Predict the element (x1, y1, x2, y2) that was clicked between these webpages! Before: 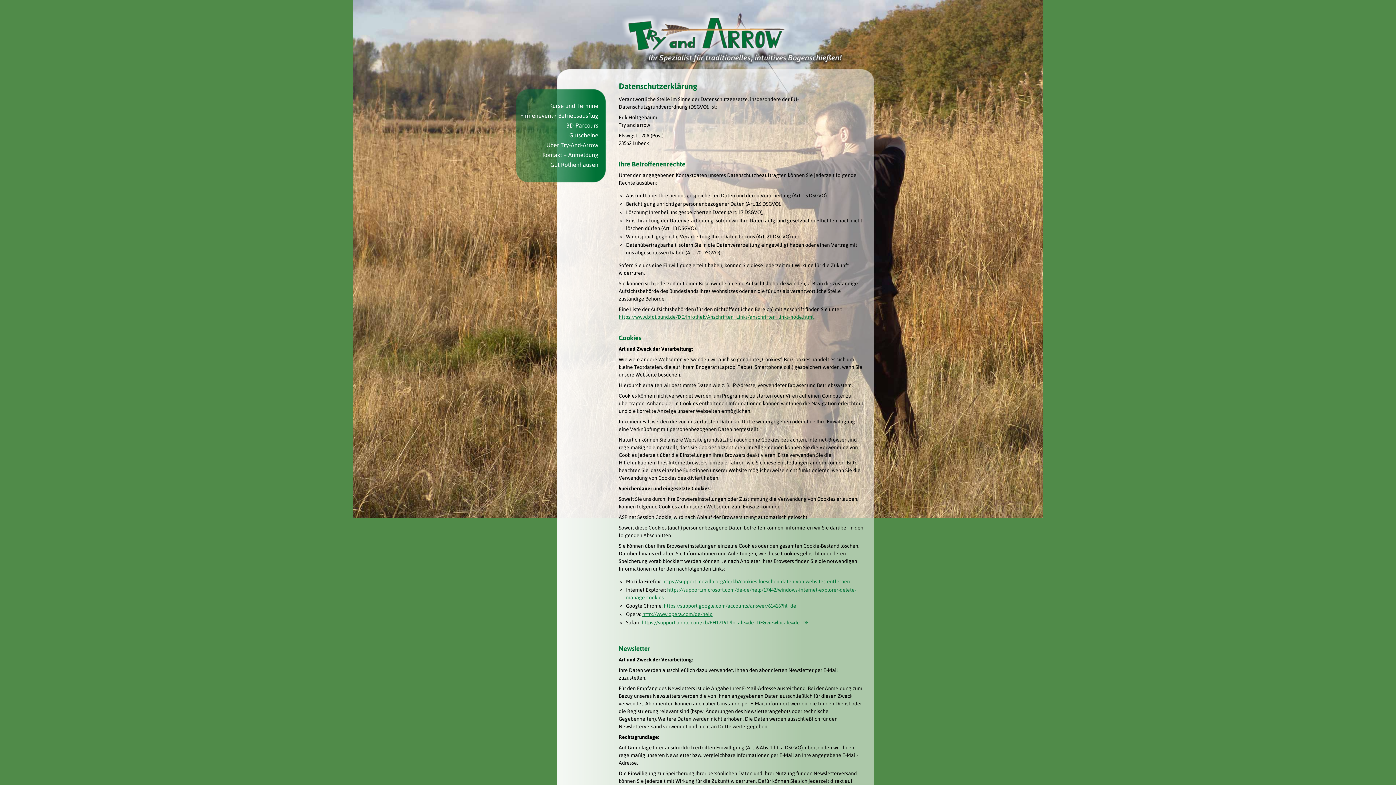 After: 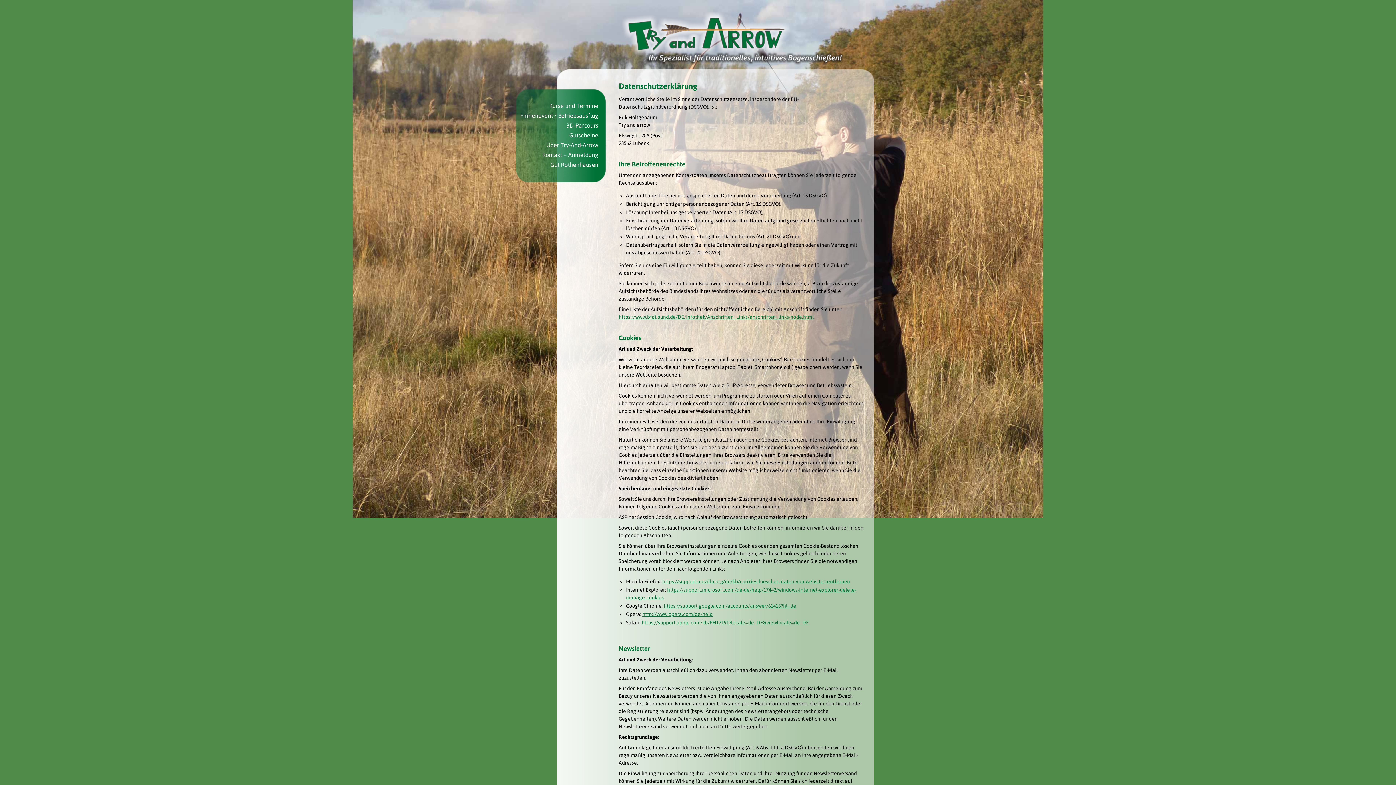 Action: label: https://support.google.com/accounts/answer/61416?hl=de bbox: (664, 603, 796, 609)